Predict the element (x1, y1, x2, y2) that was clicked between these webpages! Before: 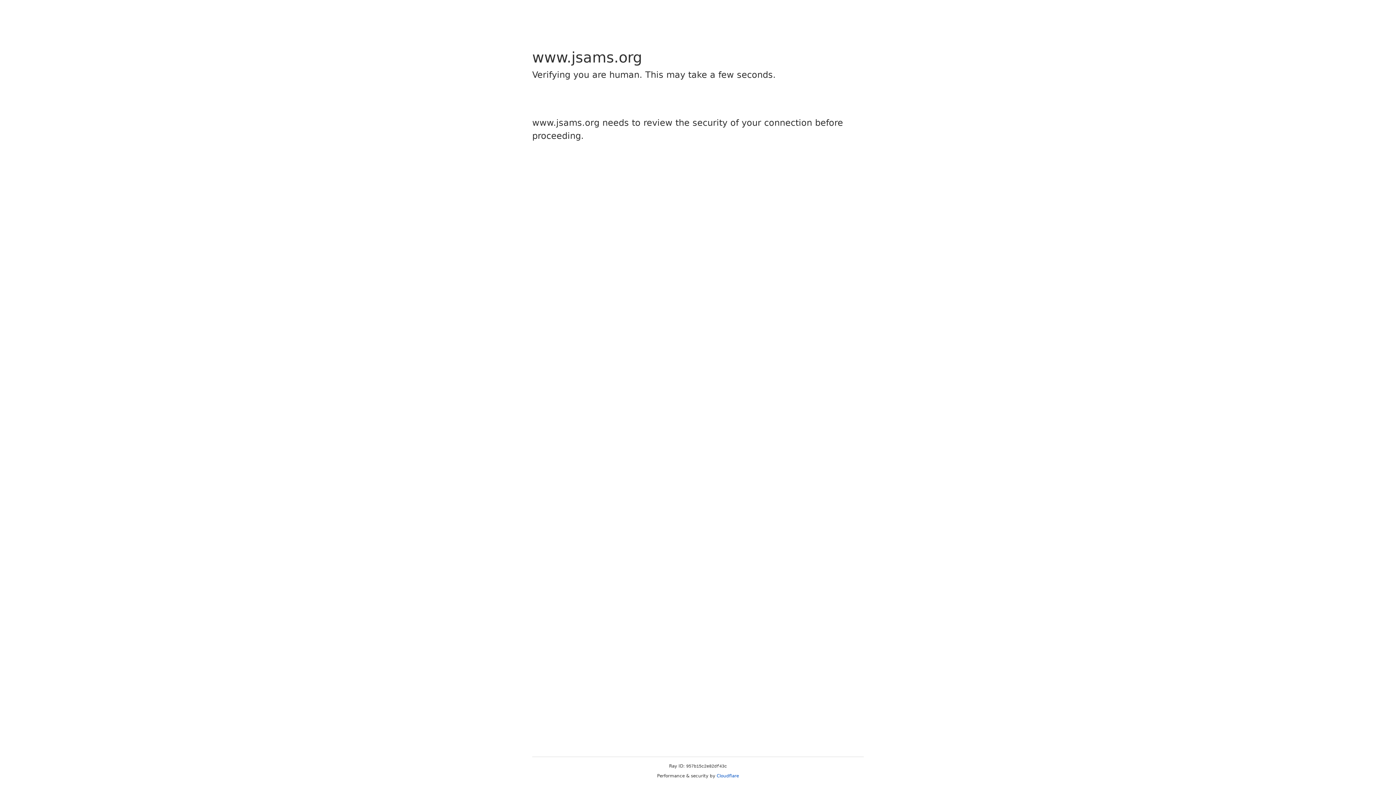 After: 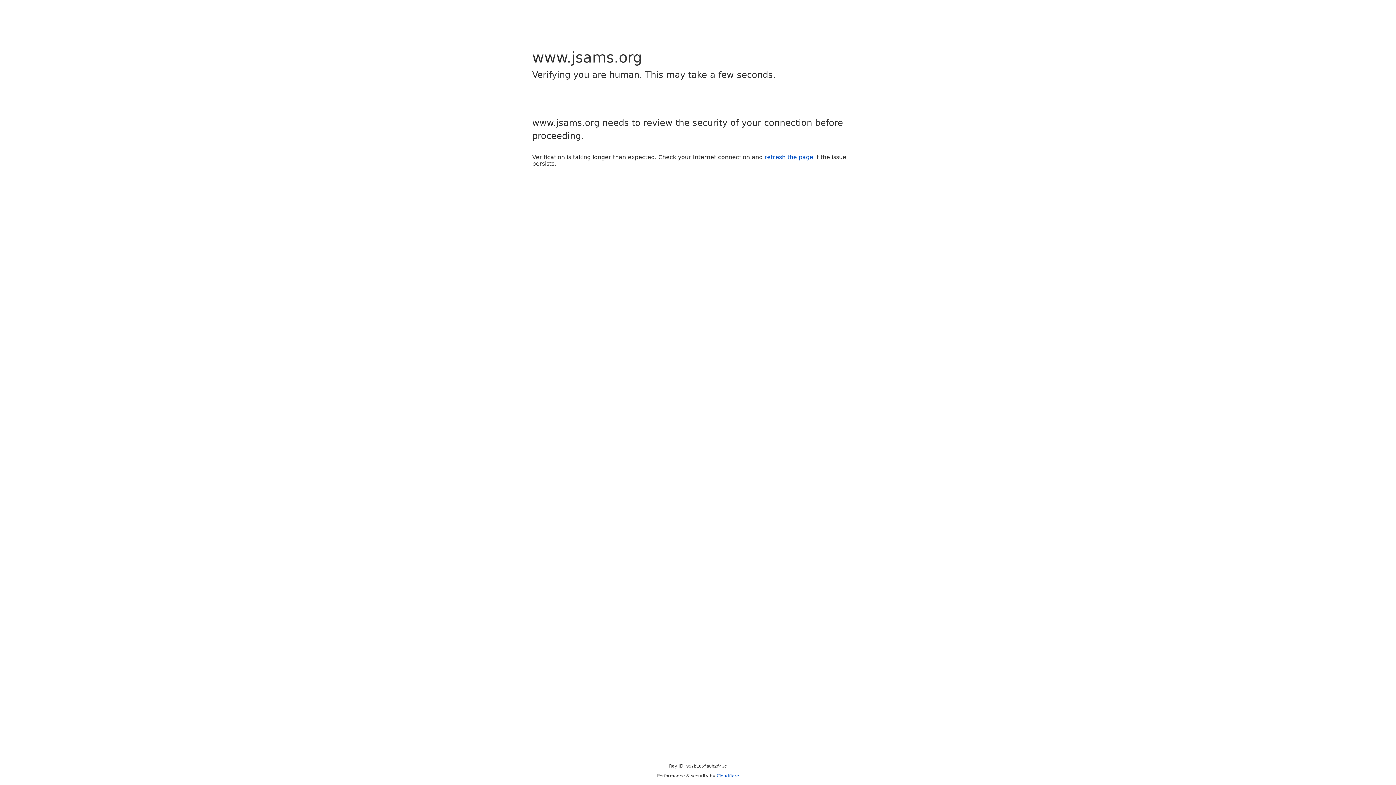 Action: bbox: (716, 773, 739, 778) label: Cloudflare